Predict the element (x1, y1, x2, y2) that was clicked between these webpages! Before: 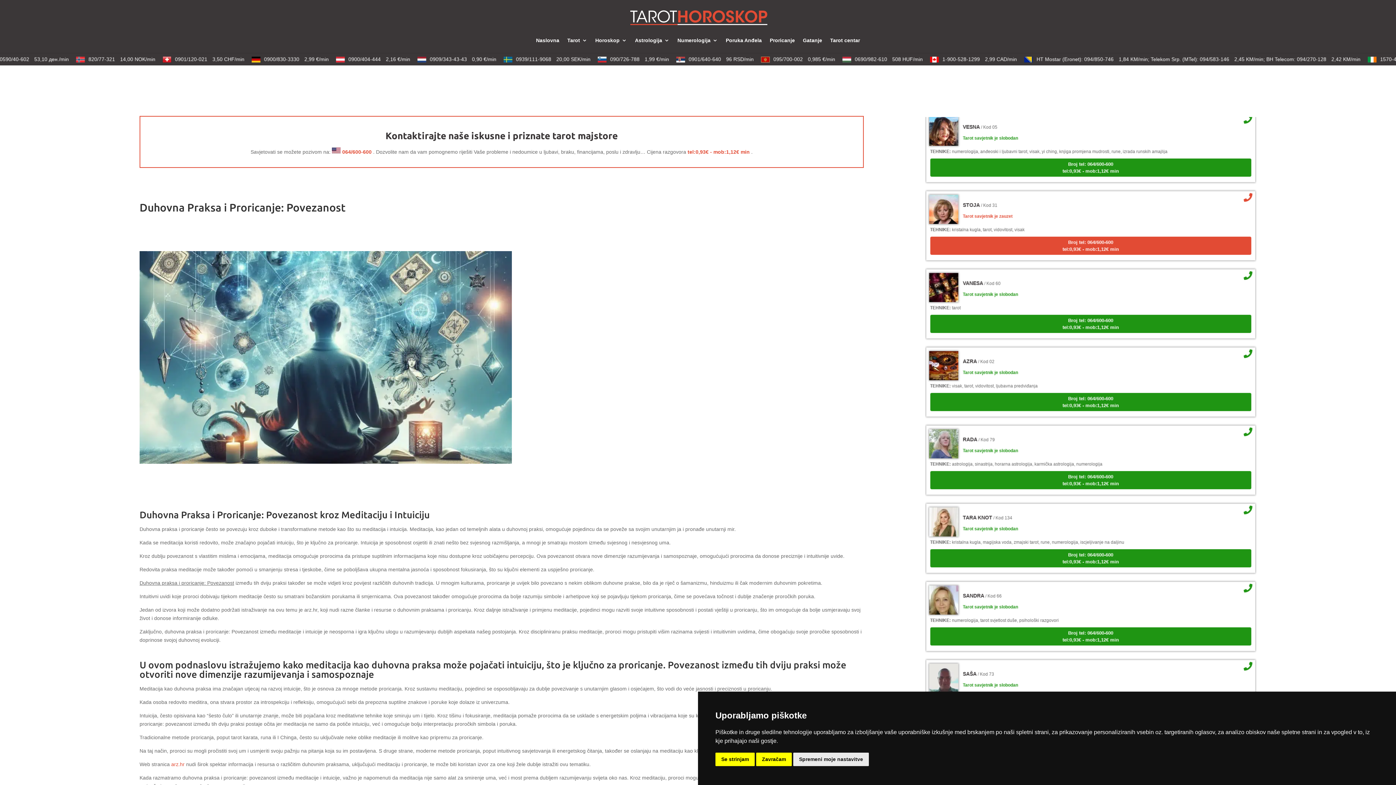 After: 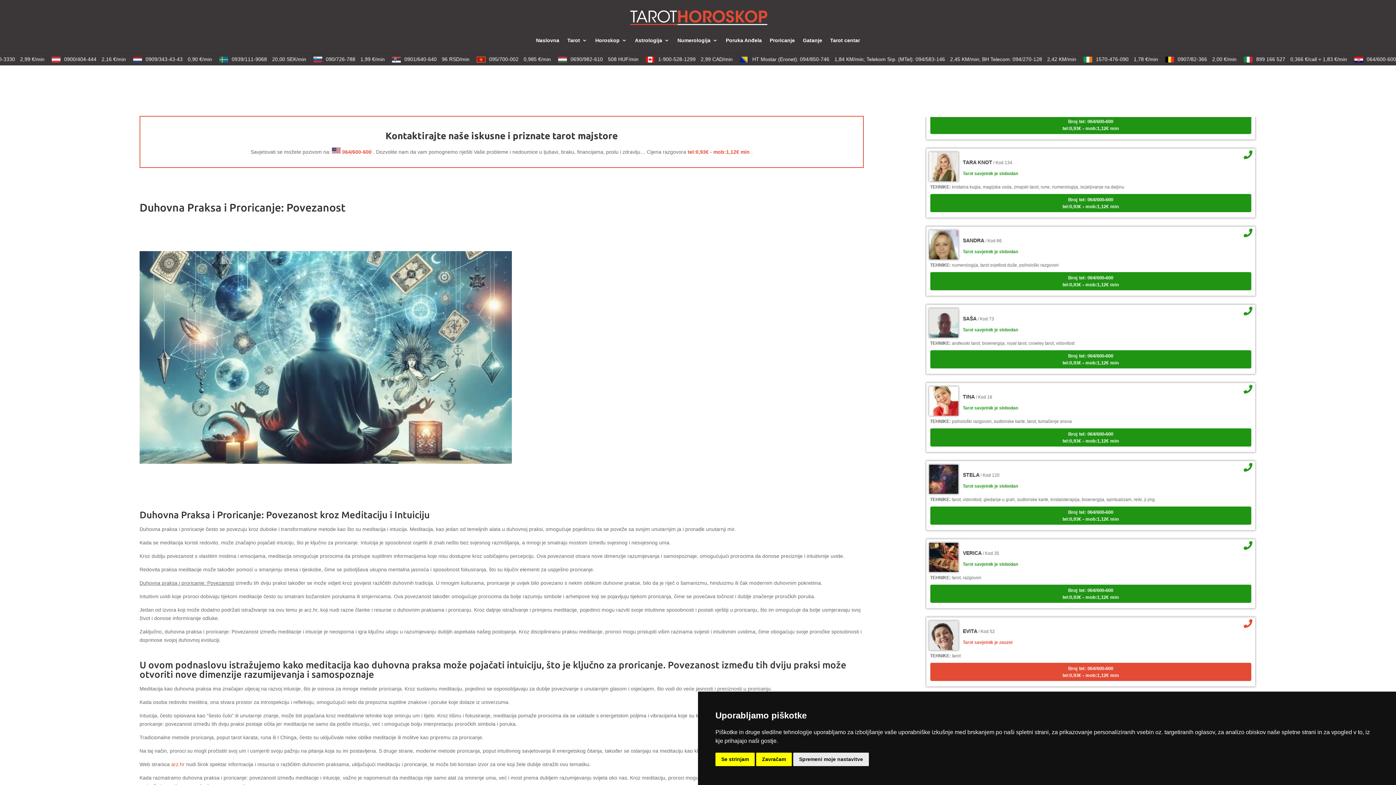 Action: bbox: (342, 149, 371, 154) label: 064/600-600